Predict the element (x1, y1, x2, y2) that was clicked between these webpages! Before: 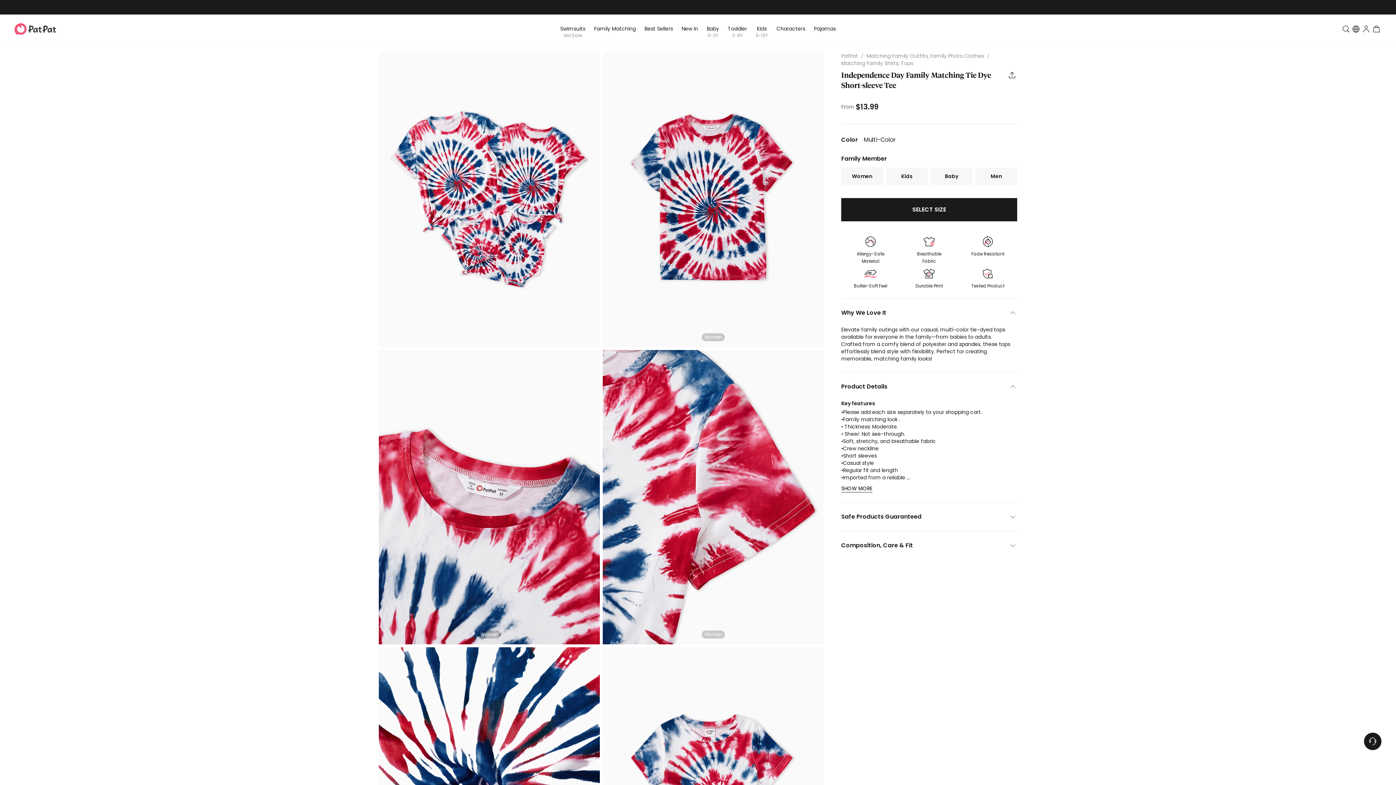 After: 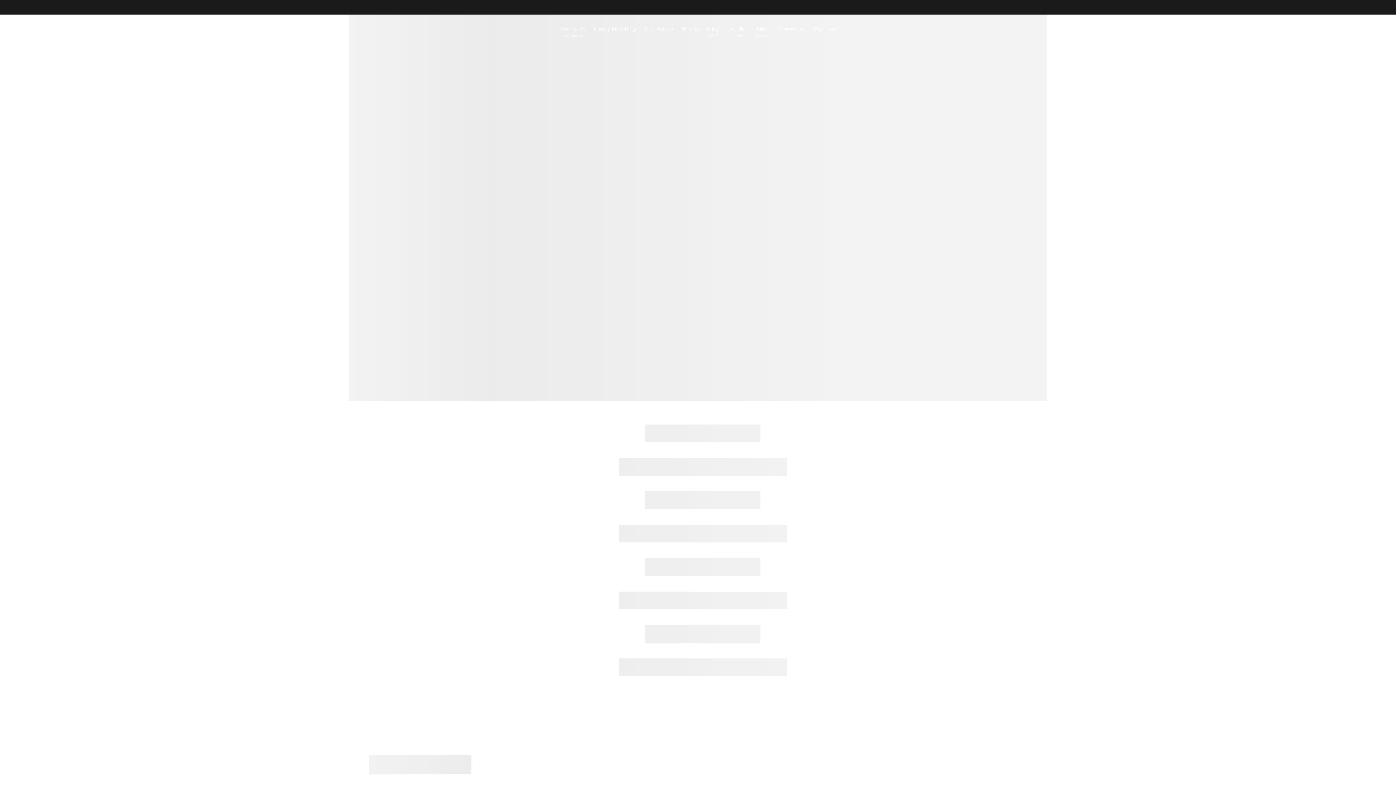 Action: bbox: (841, 52, 858, 59) label: PatPat